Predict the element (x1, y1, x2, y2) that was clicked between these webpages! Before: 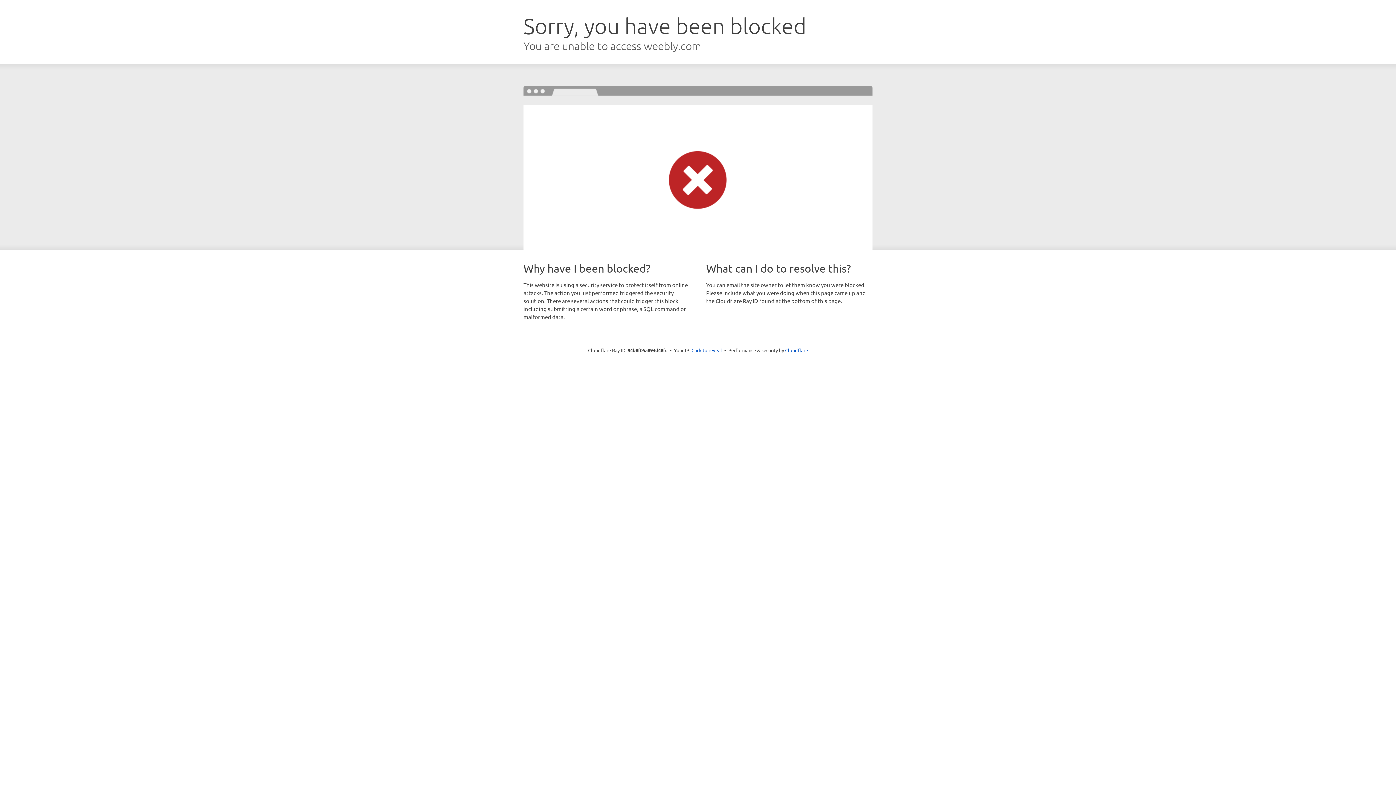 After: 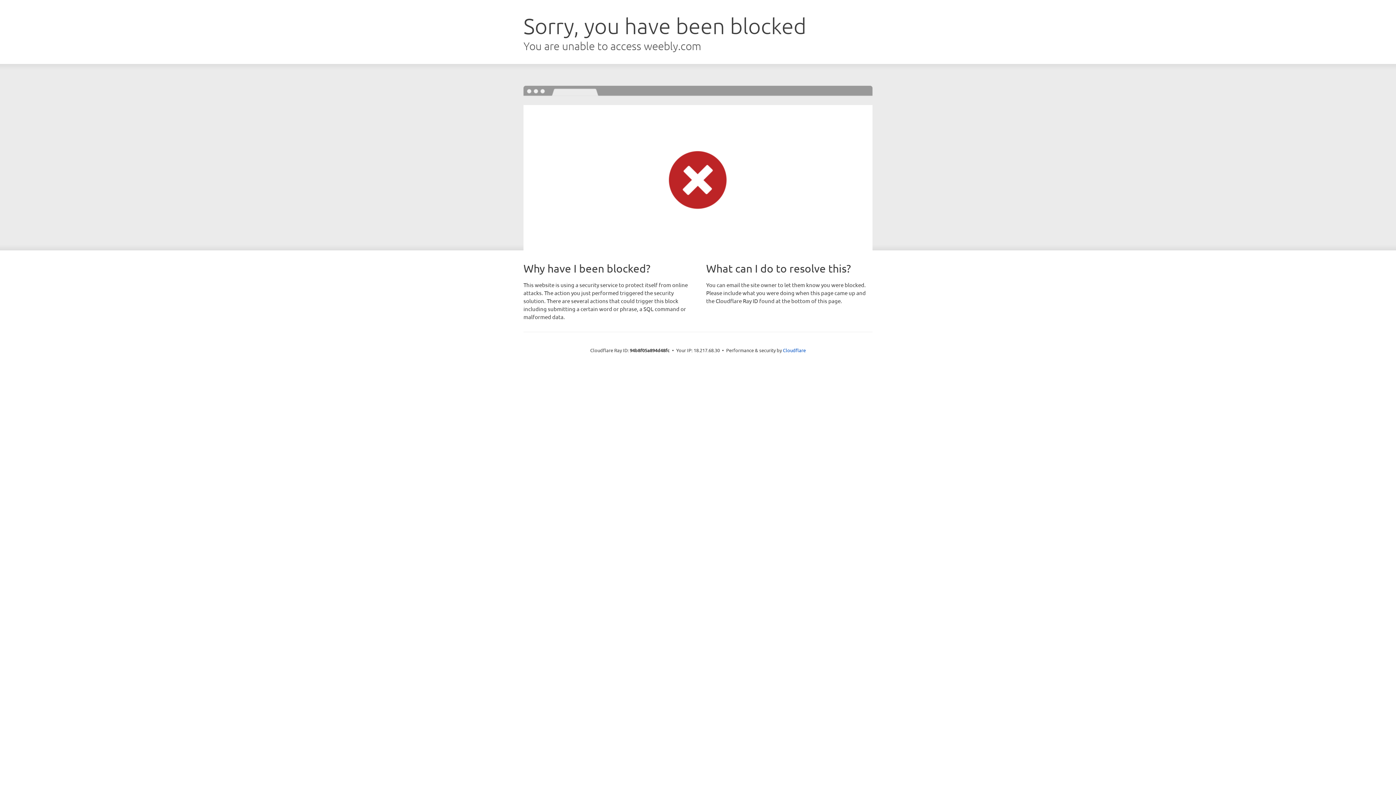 Action: bbox: (691, 346, 722, 353) label: Click to reveal